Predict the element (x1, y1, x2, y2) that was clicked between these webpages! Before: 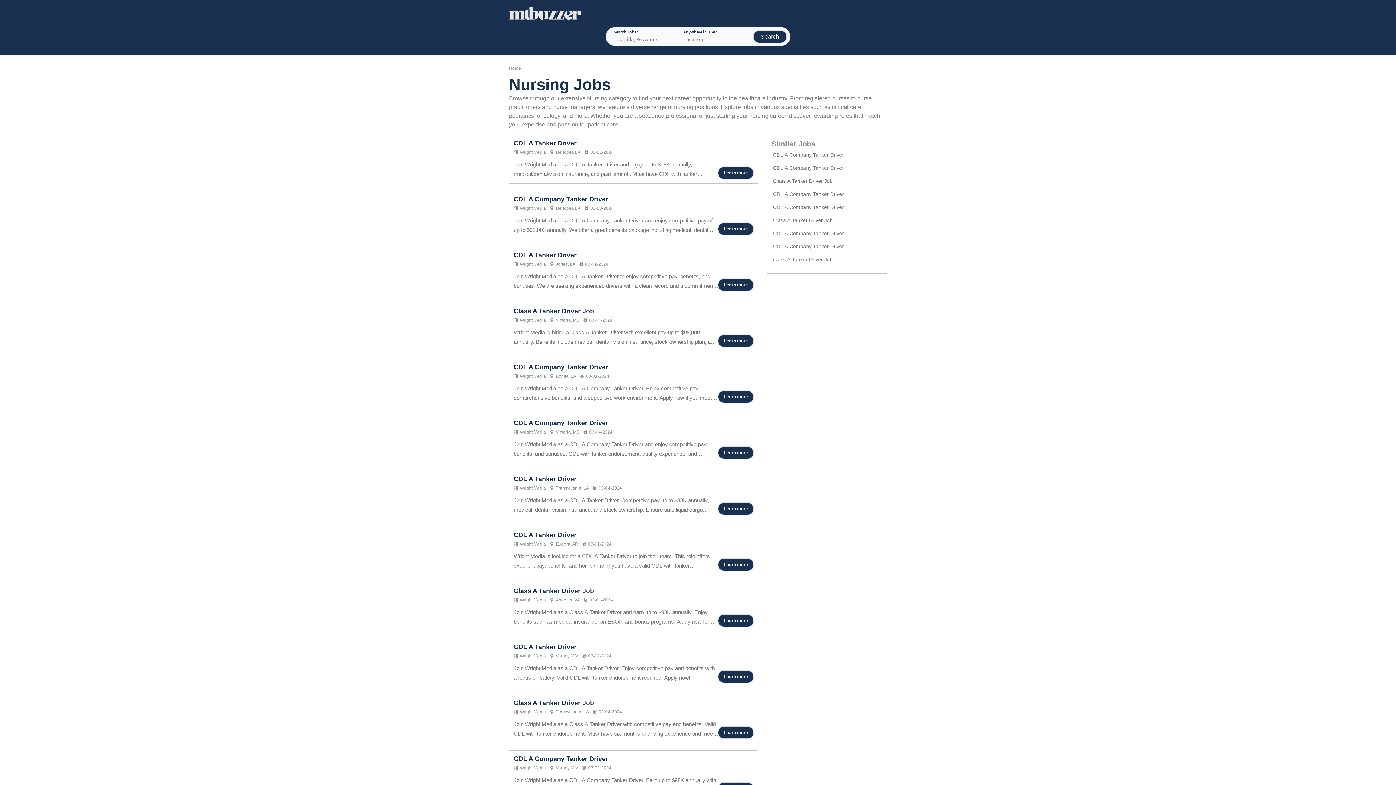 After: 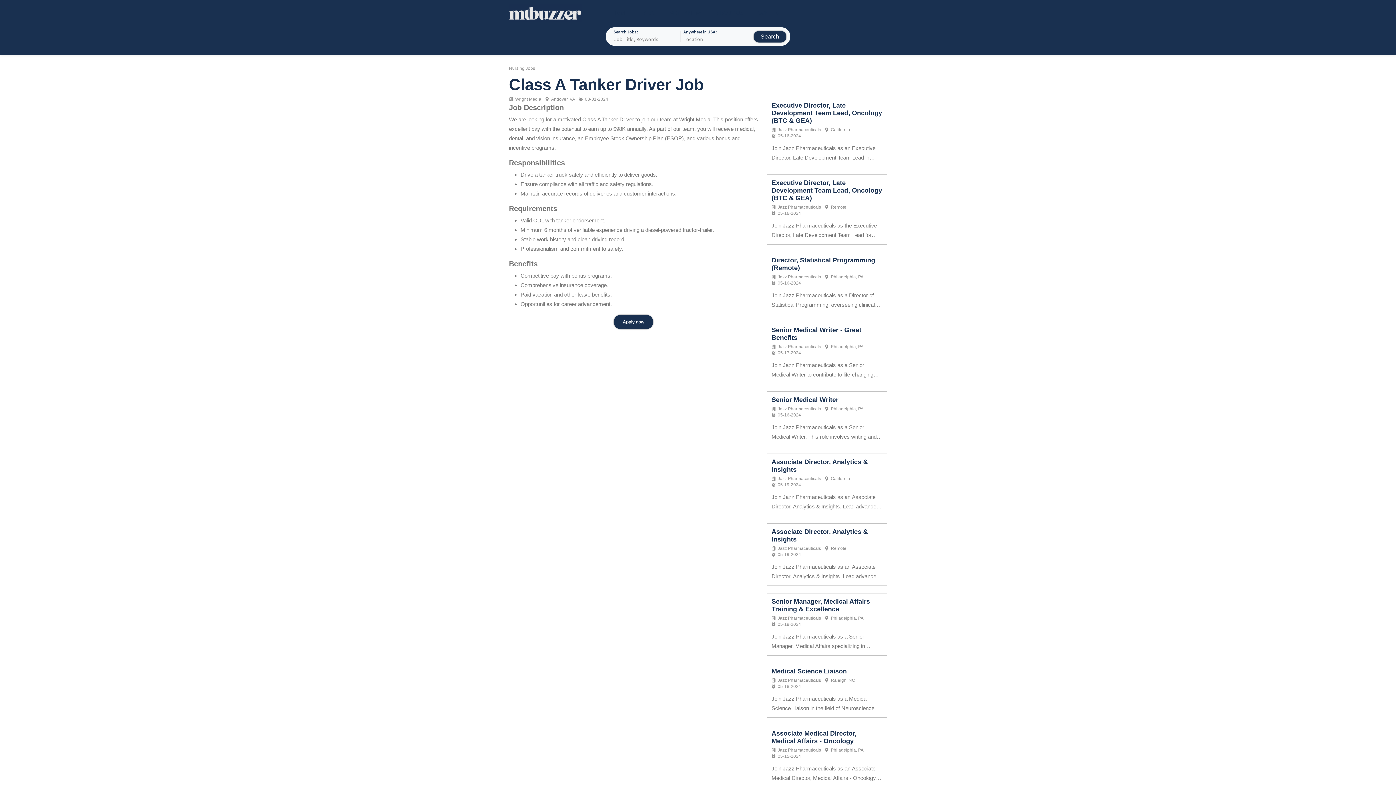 Action: label: Learn more bbox: (718, 615, 753, 626)